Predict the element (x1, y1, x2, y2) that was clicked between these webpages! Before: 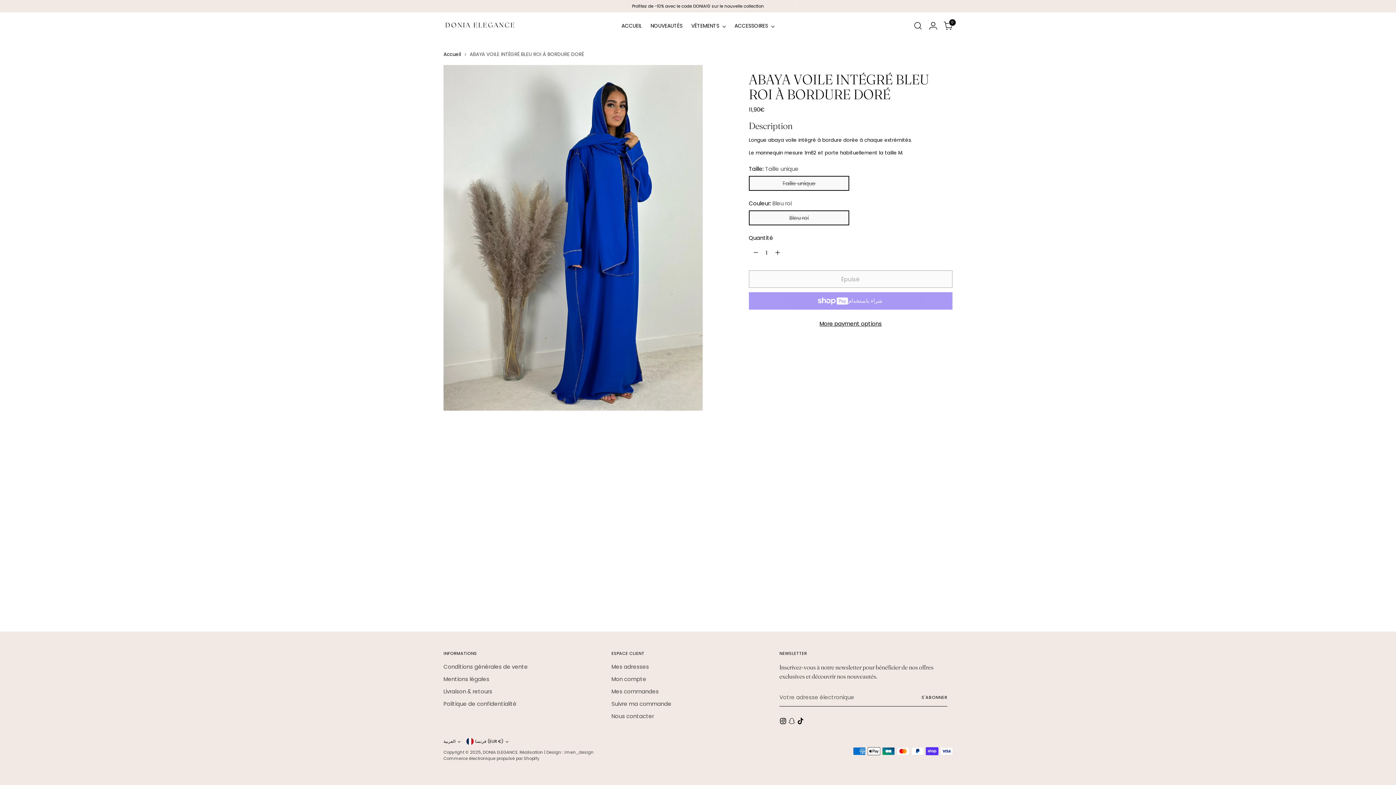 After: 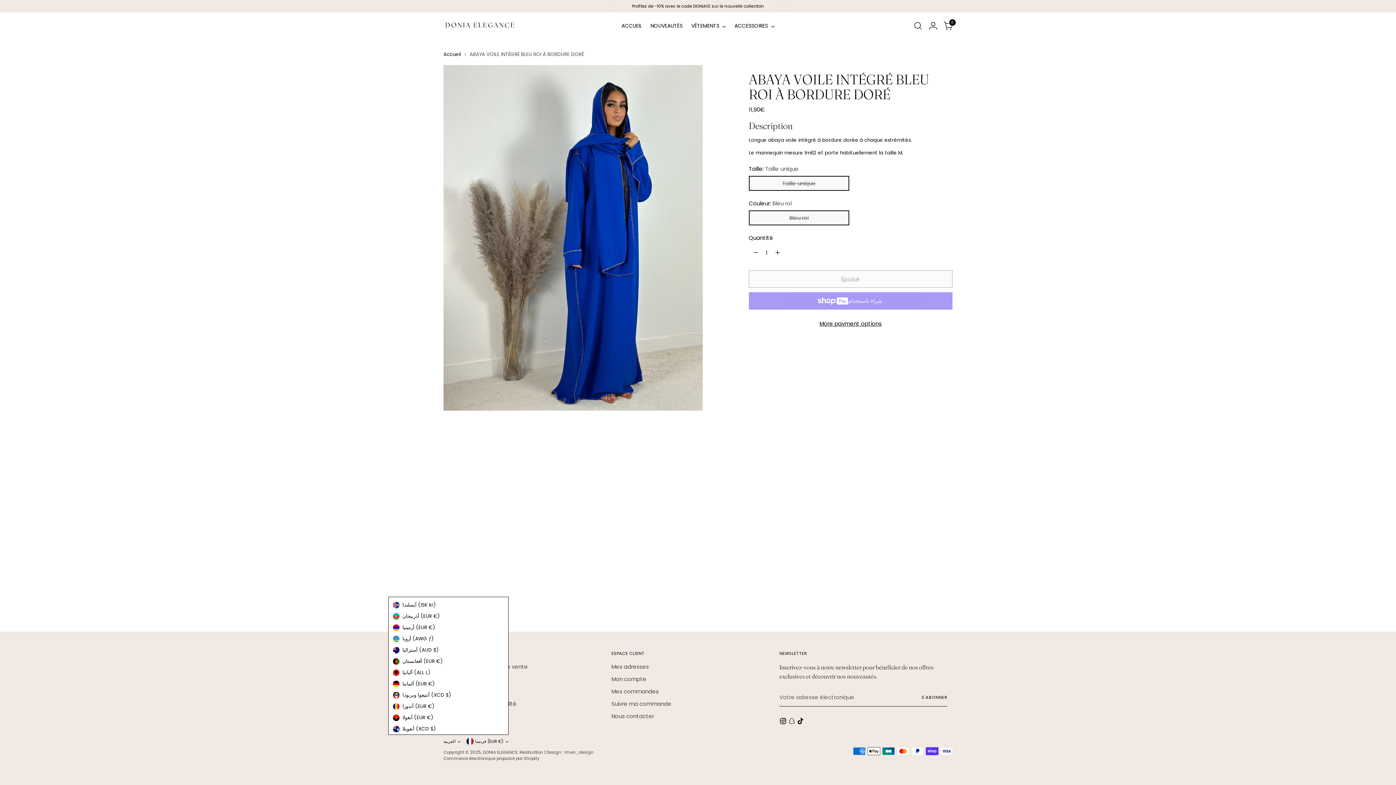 Action: label: فرنسا (EUR €) bbox: (466, 738, 508, 745)